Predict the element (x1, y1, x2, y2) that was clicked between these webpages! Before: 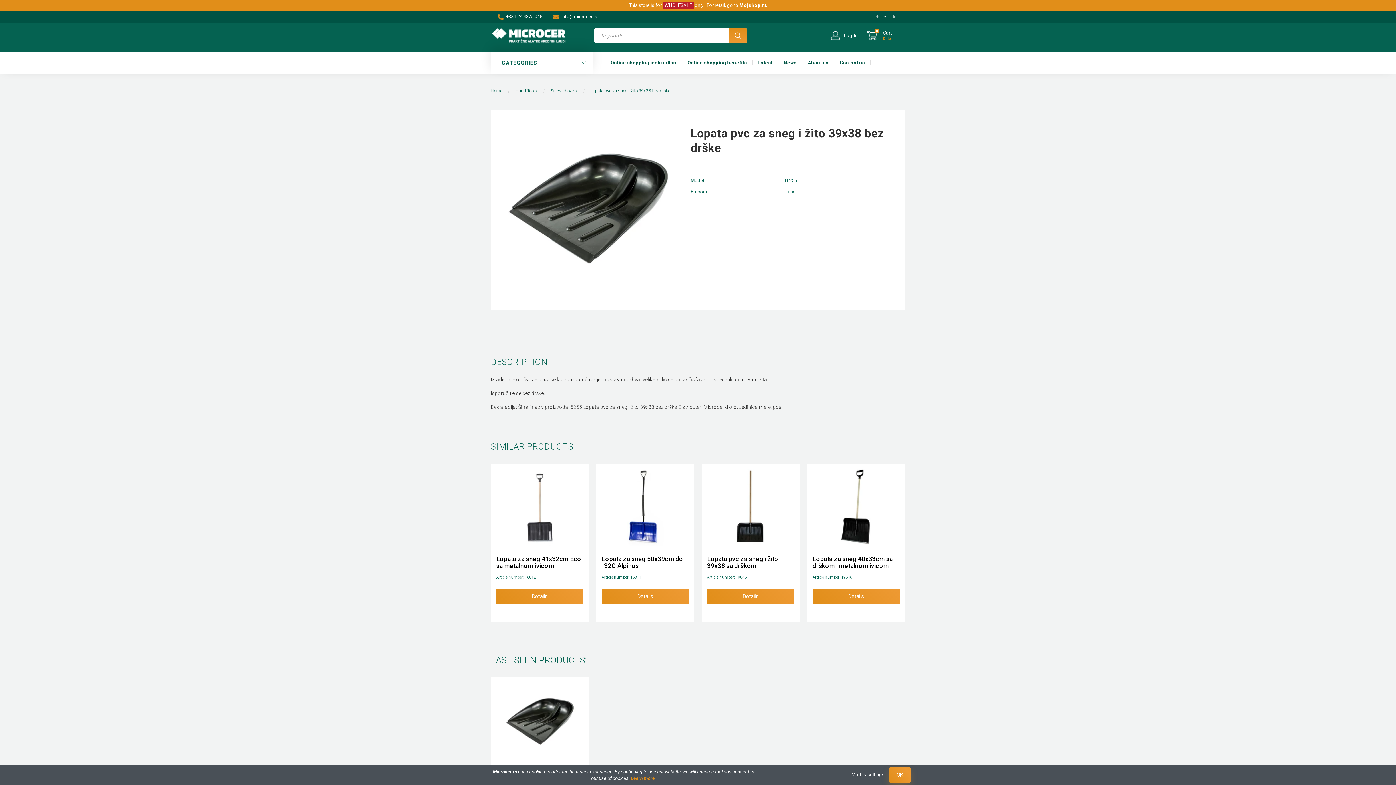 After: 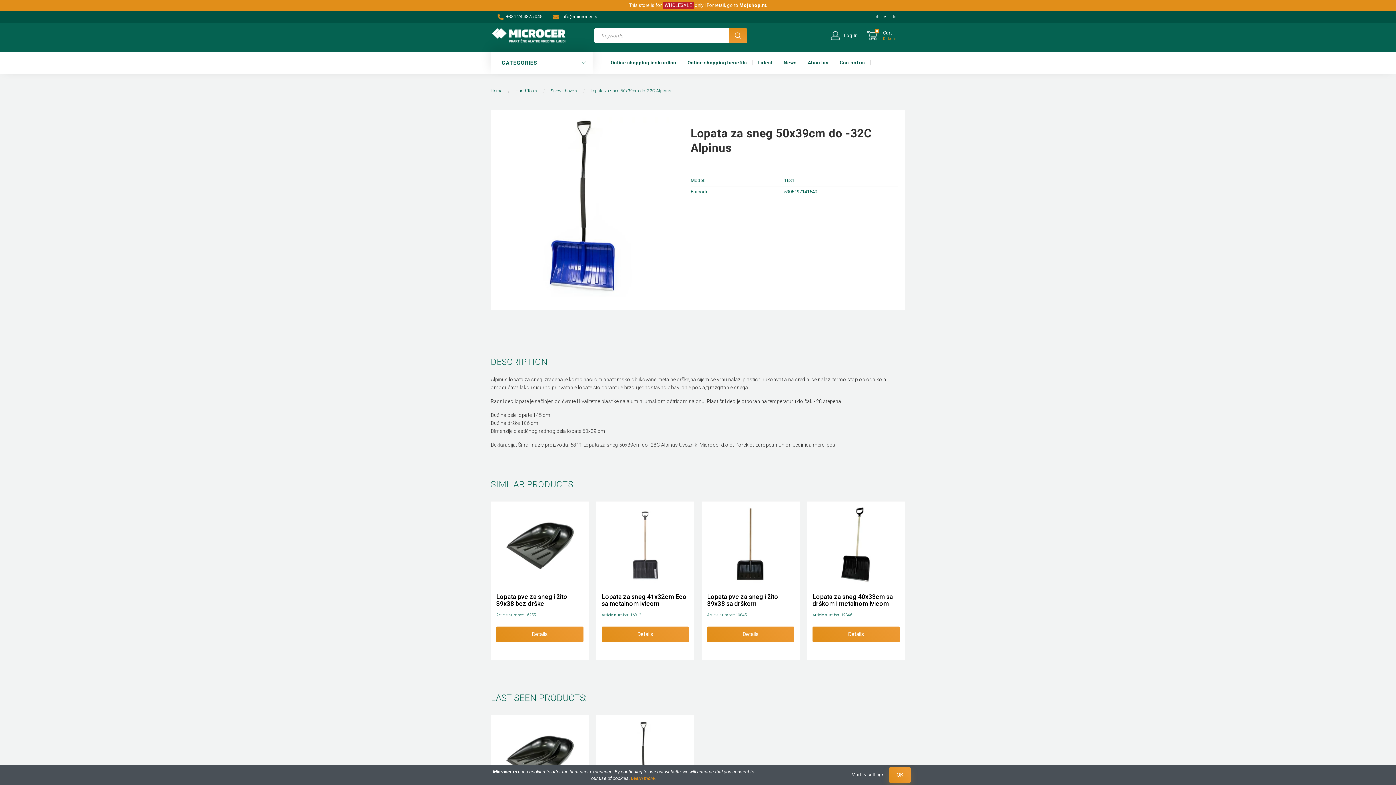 Action: label: Lopata za sneg 50x39cm do -32C Alpinus bbox: (601, 555, 689, 569)